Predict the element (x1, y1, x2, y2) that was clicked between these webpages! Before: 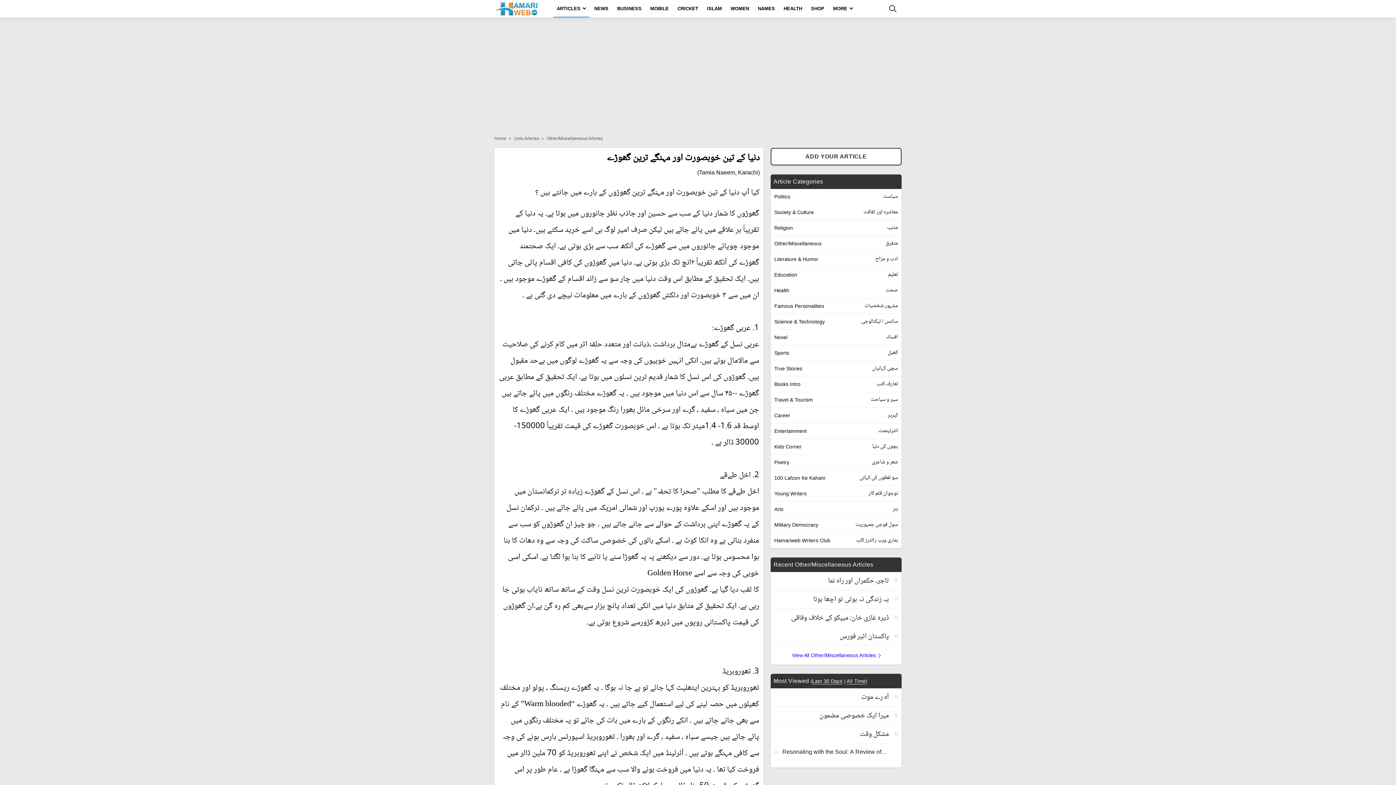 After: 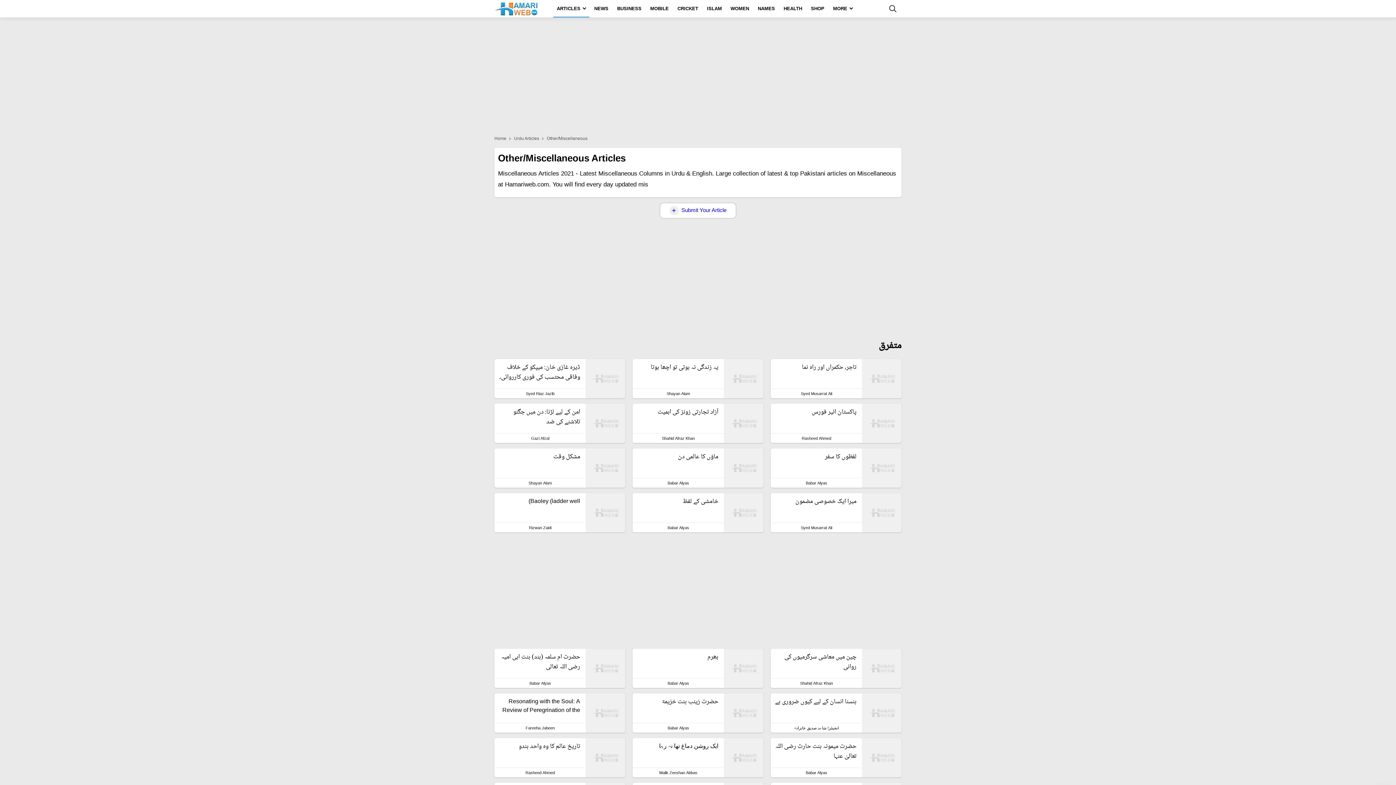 Action: label: Other/Miscellaneous Articles bbox: (546, 132, 602, 144)